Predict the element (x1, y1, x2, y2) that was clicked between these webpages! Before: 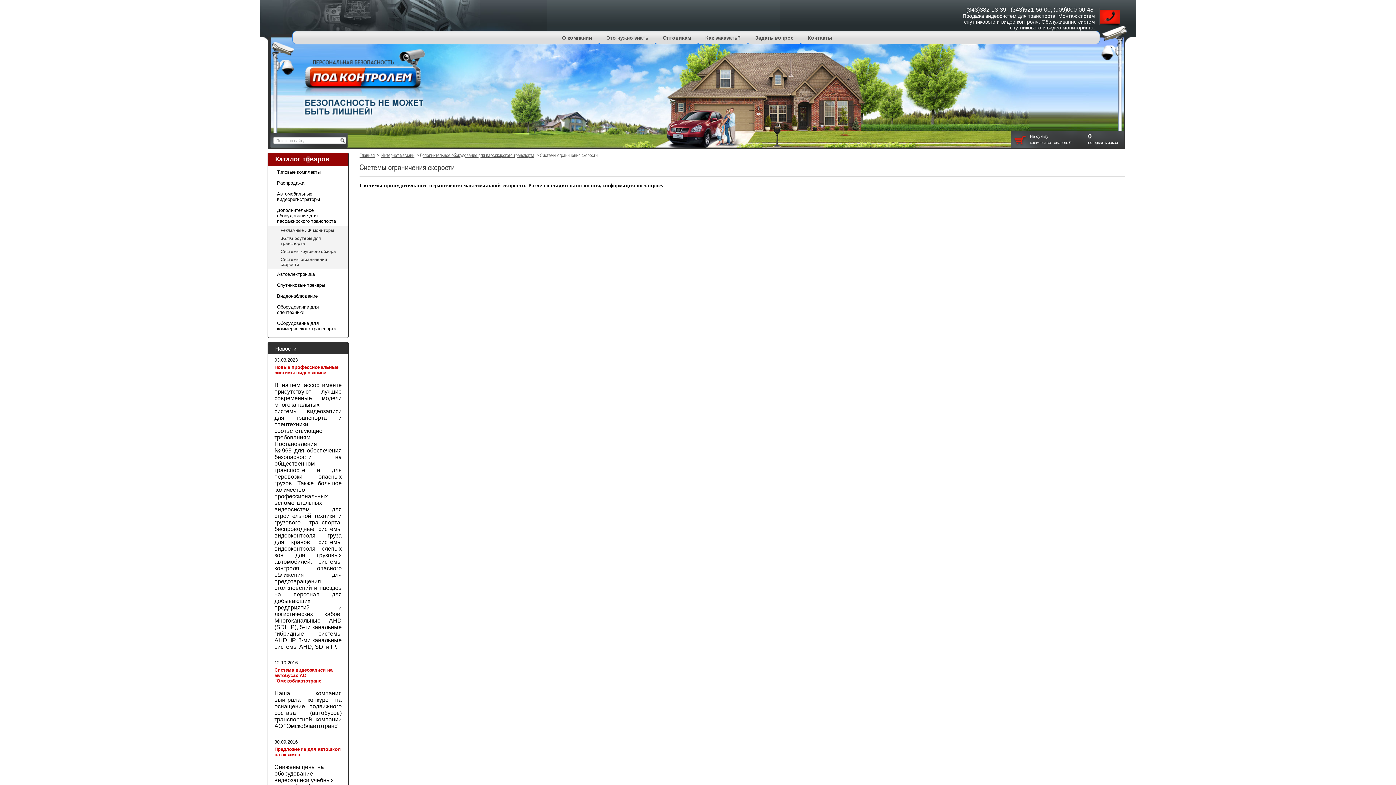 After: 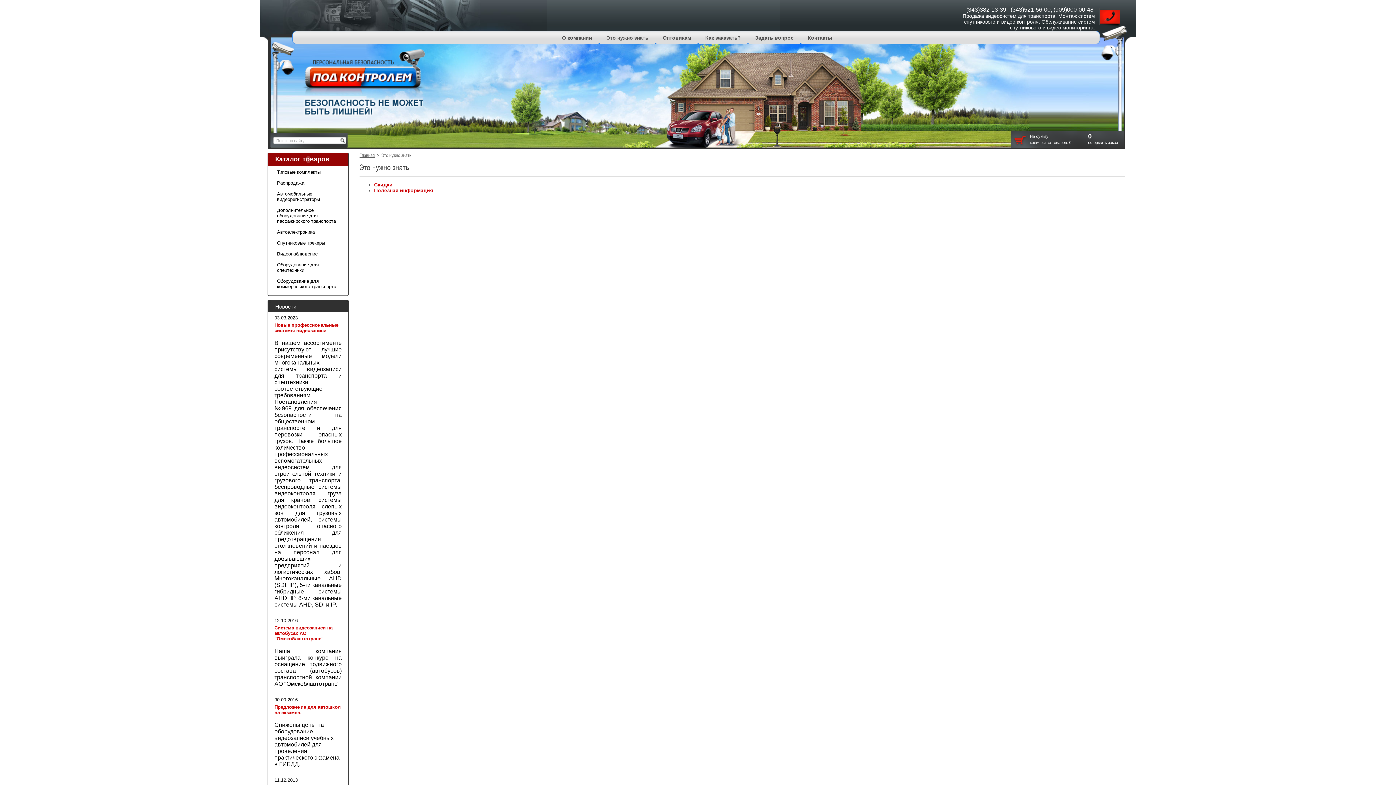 Action: label: Это нужно знать bbox: (601, 31, 653, 44)